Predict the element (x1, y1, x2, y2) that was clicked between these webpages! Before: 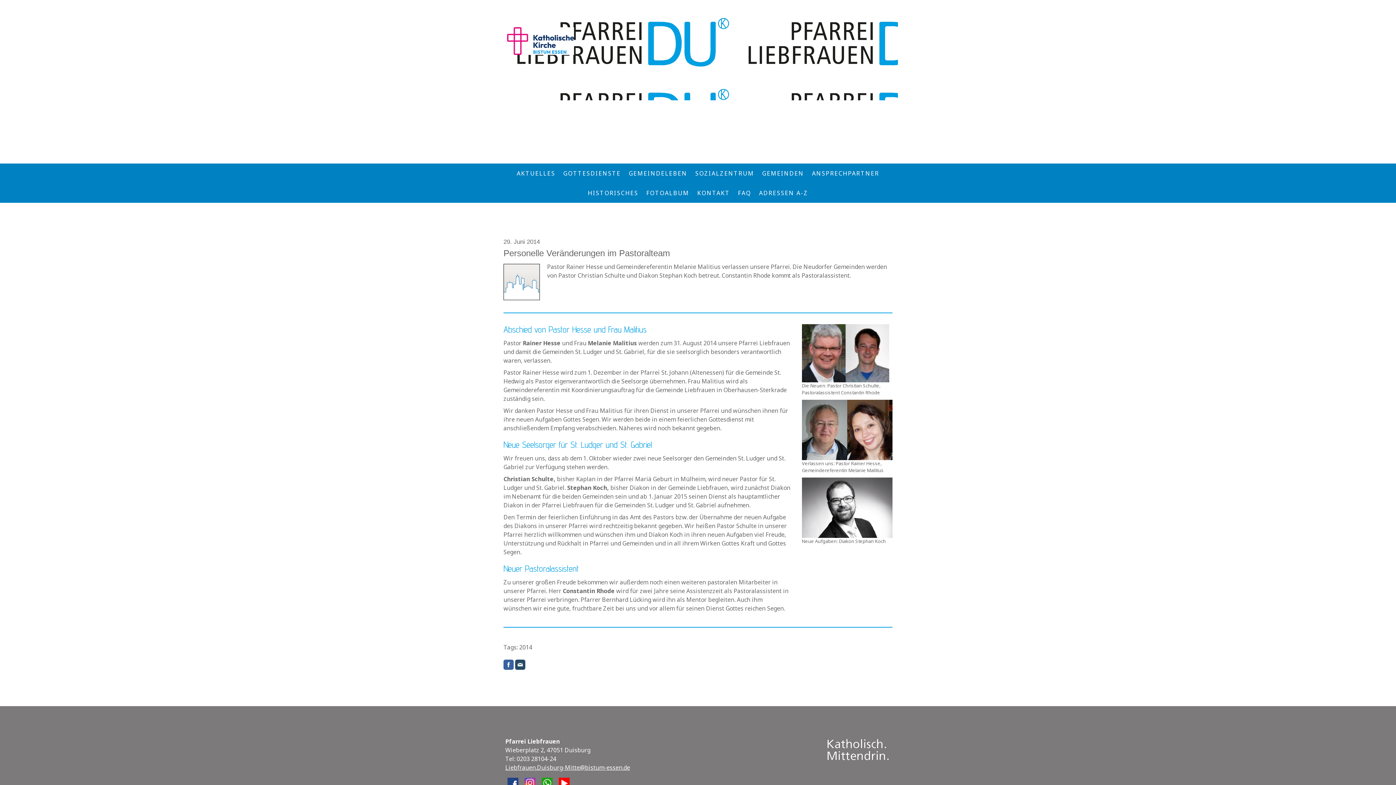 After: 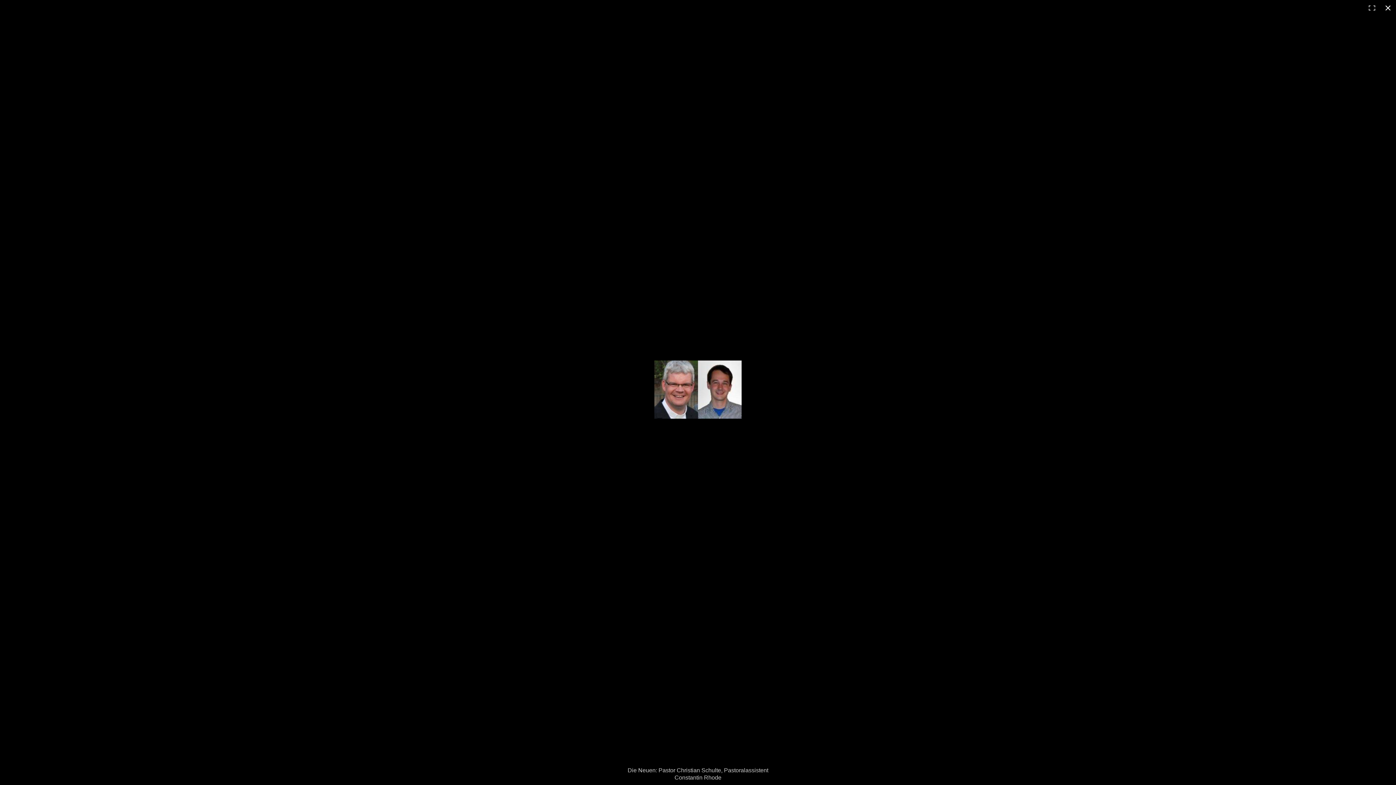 Action: bbox: (802, 324, 889, 332)